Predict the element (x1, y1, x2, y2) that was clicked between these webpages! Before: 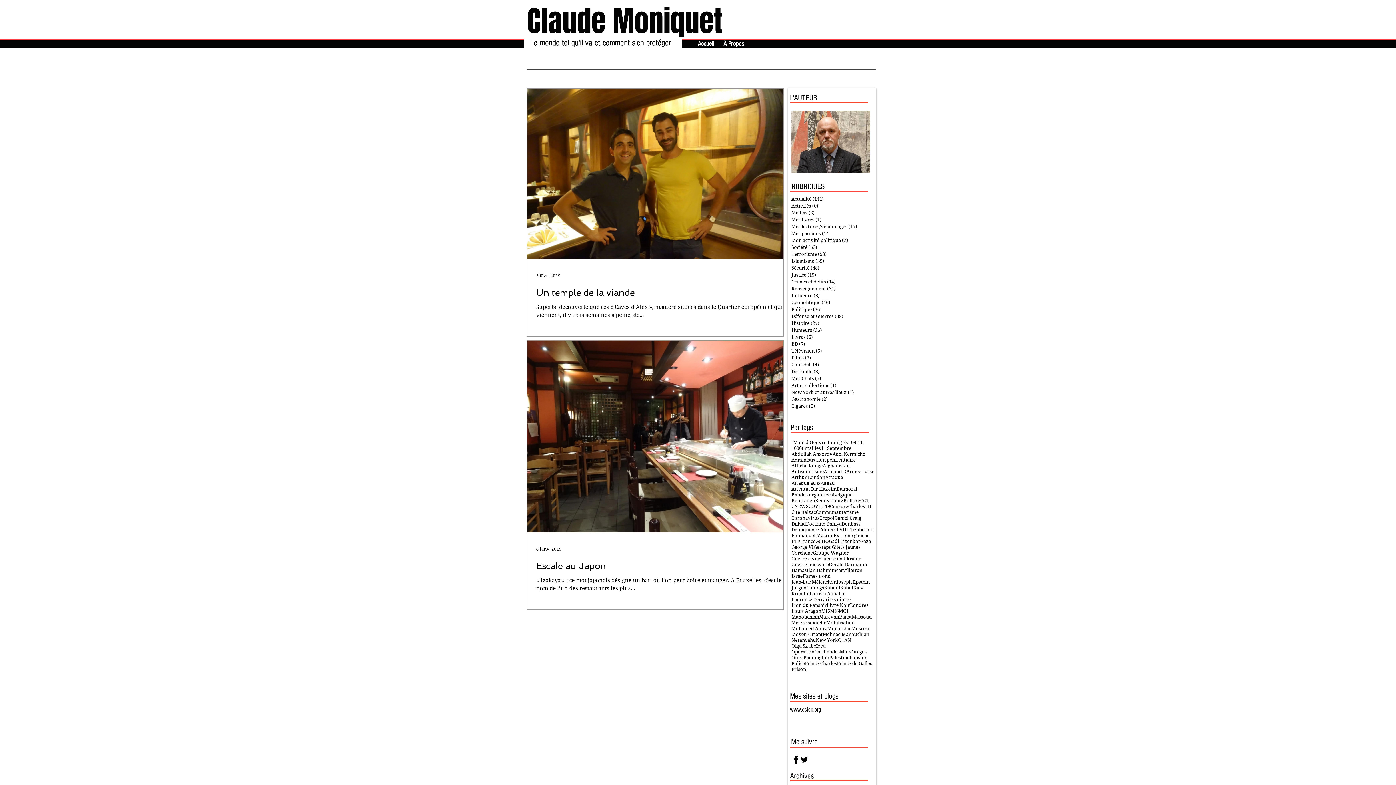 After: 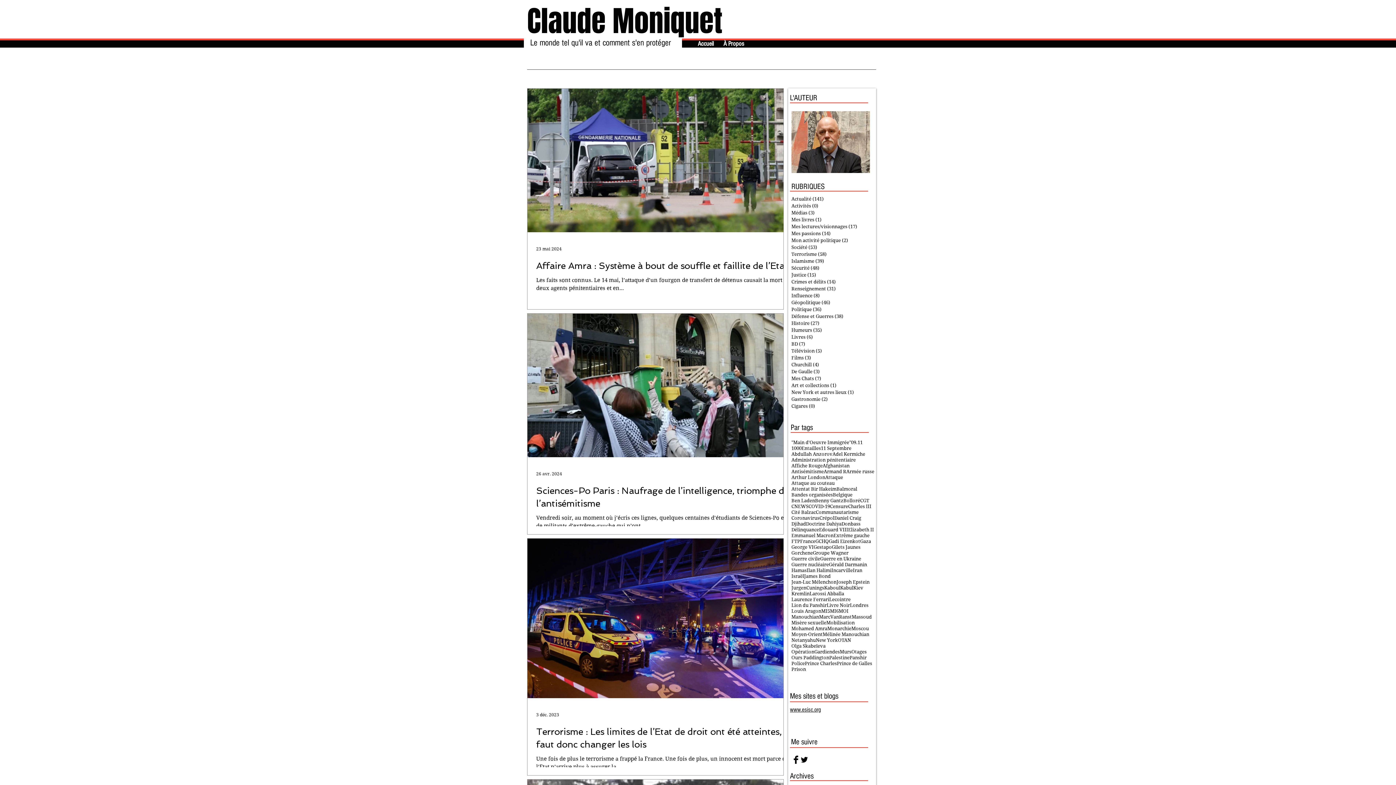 Action: bbox: (791, 264, 874, 271) label: Sécurité (48)
48 posts